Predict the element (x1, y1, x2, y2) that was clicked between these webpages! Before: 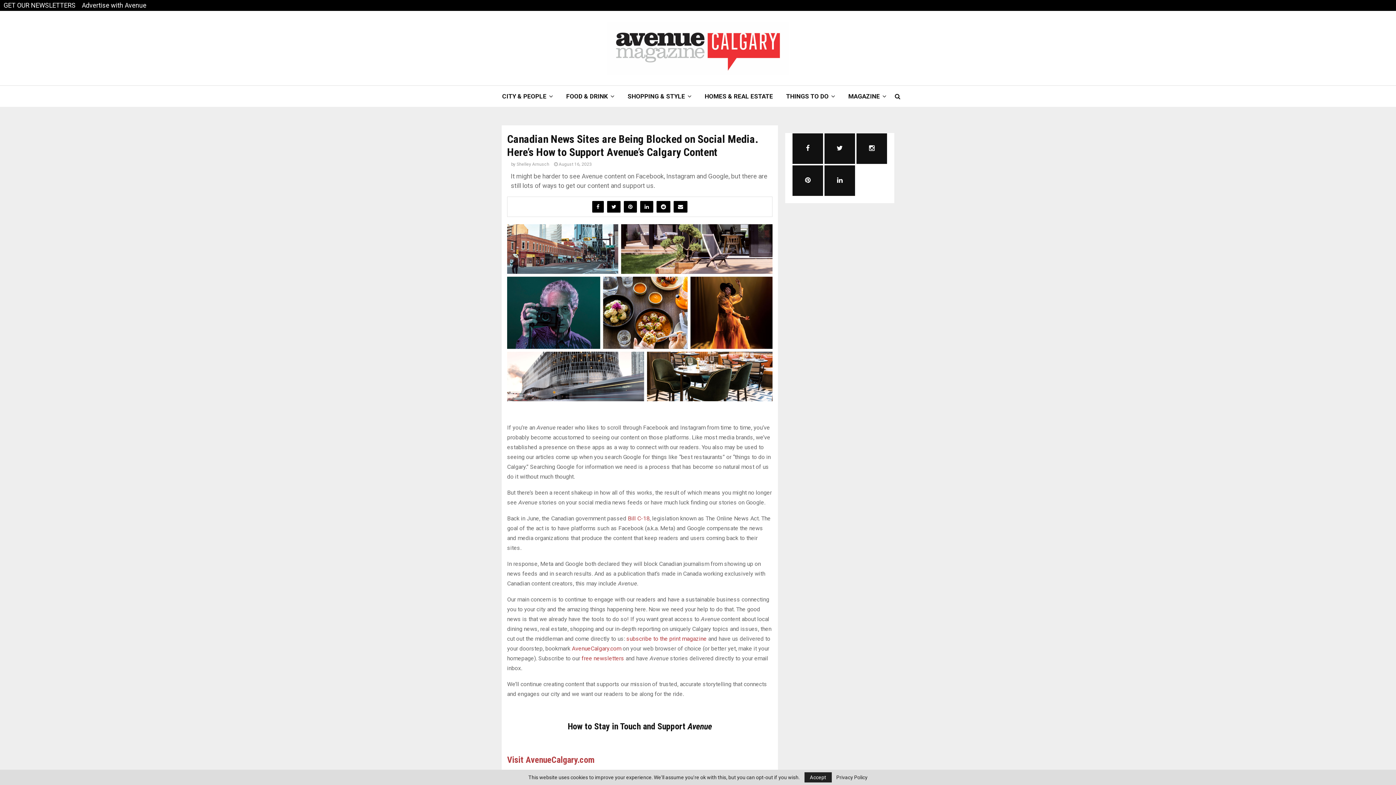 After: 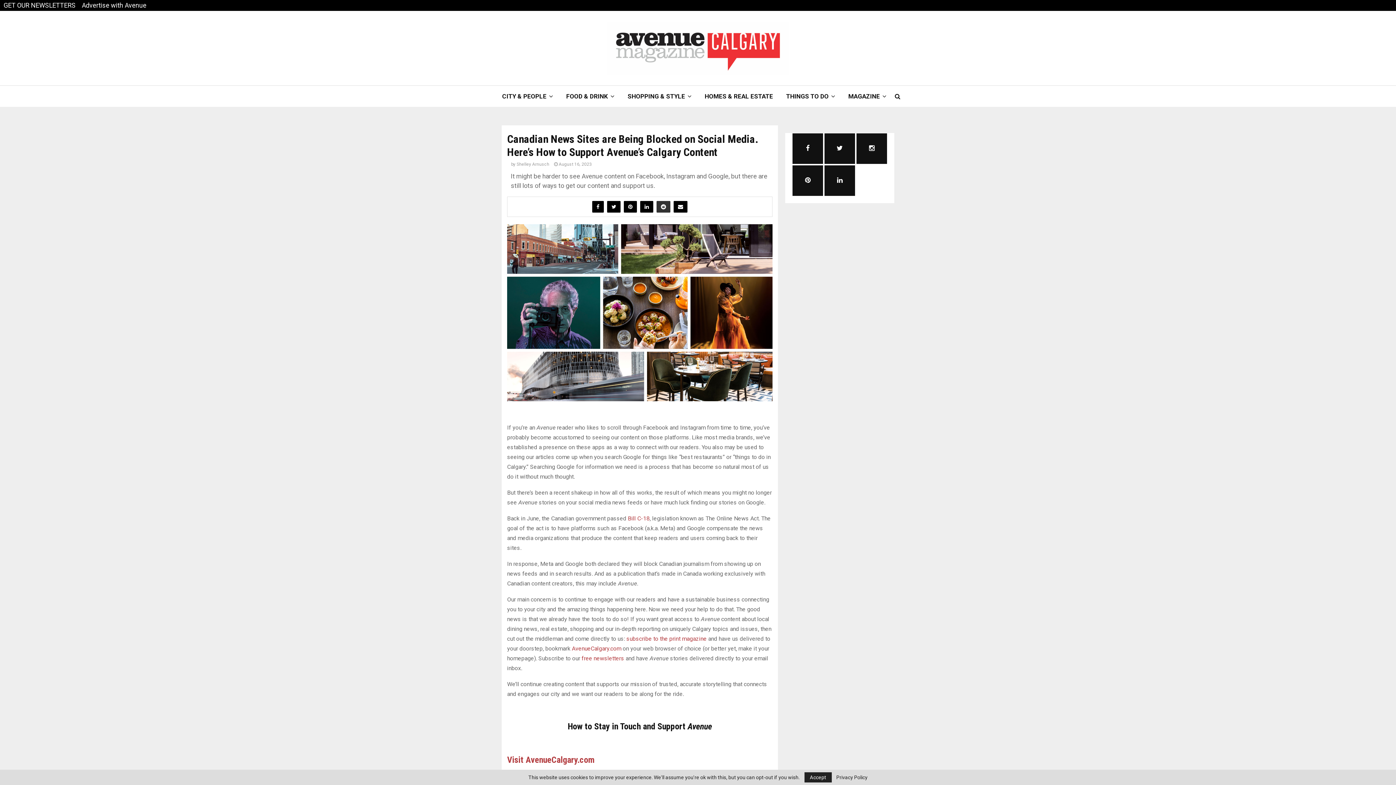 Action: bbox: (656, 201, 670, 212)